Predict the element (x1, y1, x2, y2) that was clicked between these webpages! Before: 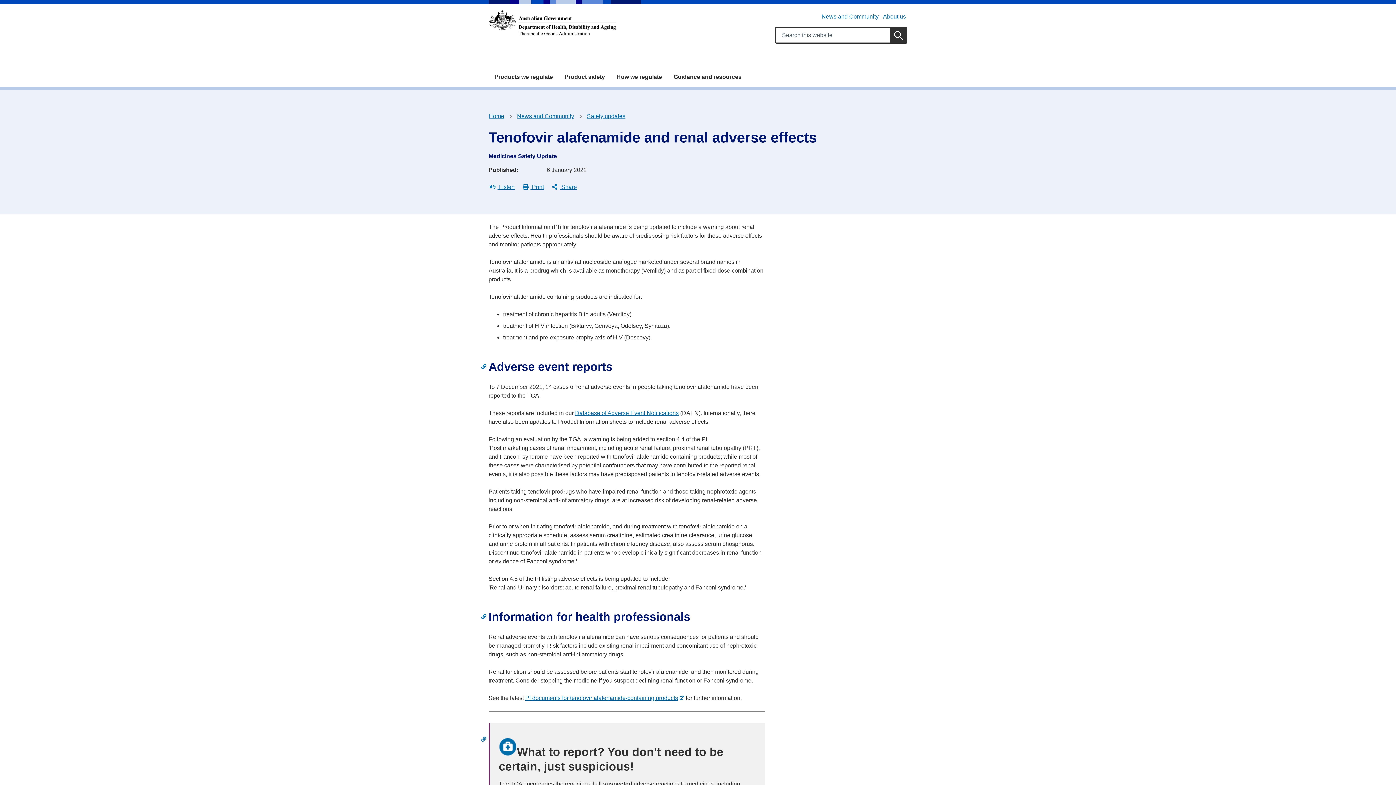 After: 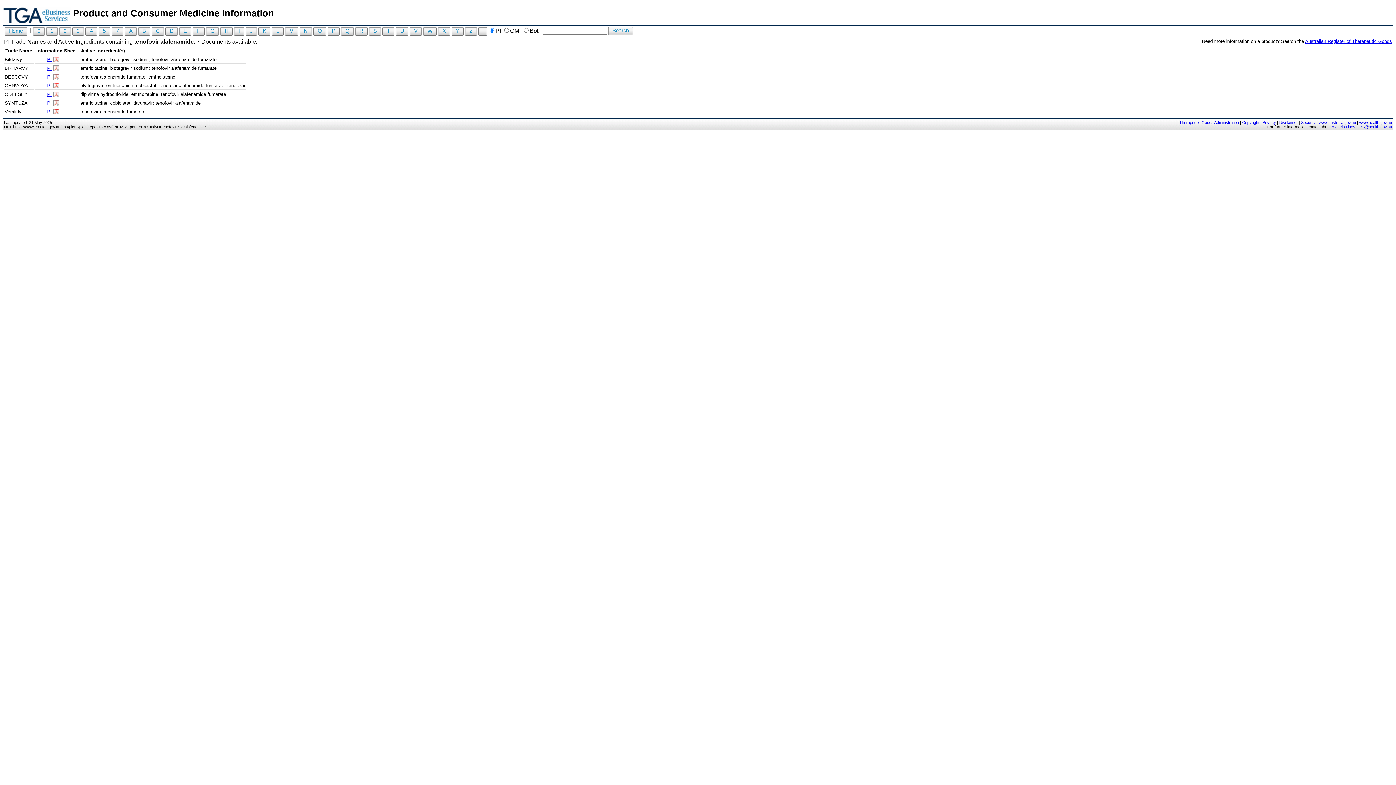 Action: label: PI documents for tenofovir alafenamide-containing products
- external site bbox: (525, 695, 684, 701)